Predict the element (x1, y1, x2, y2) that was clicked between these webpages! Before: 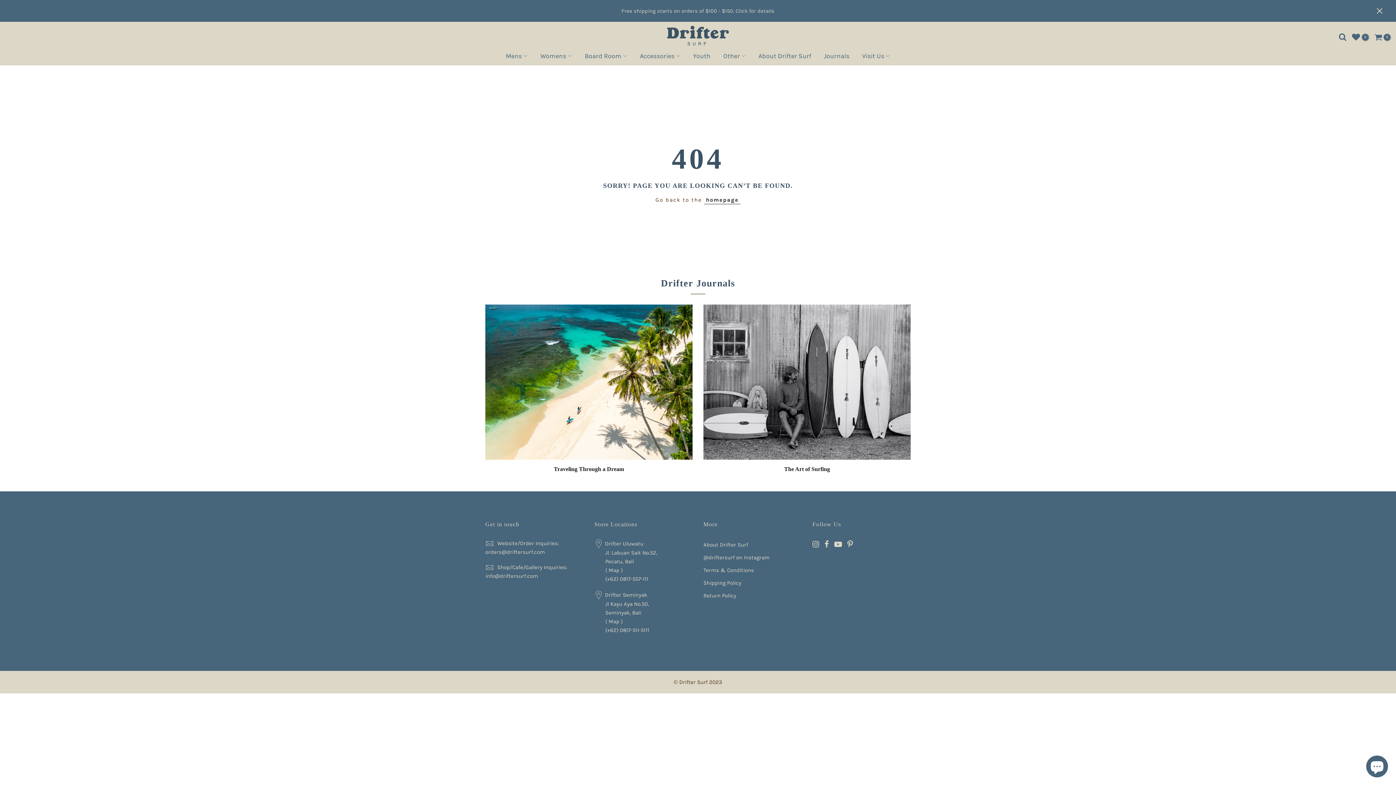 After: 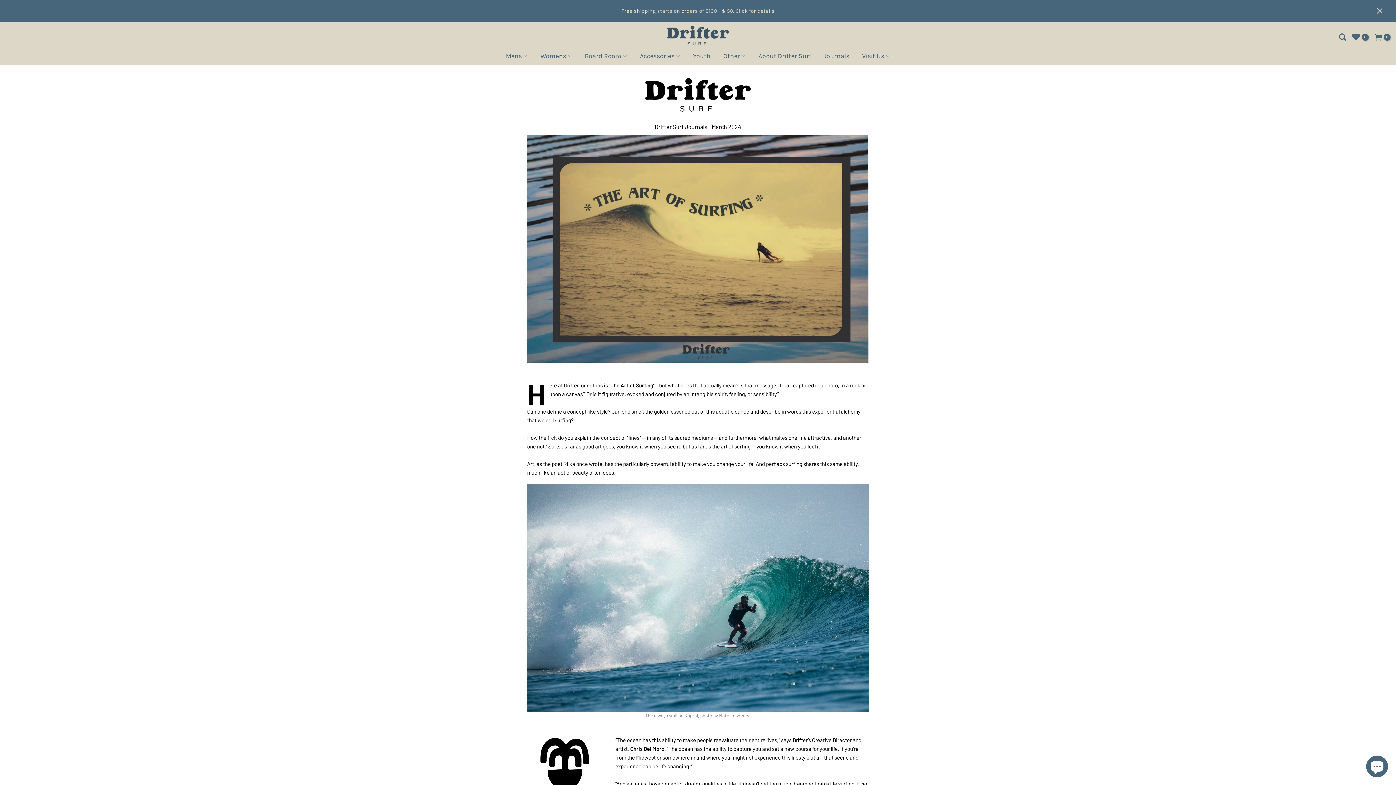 Action: bbox: (784, 466, 830, 472) label: The Art of Surfing